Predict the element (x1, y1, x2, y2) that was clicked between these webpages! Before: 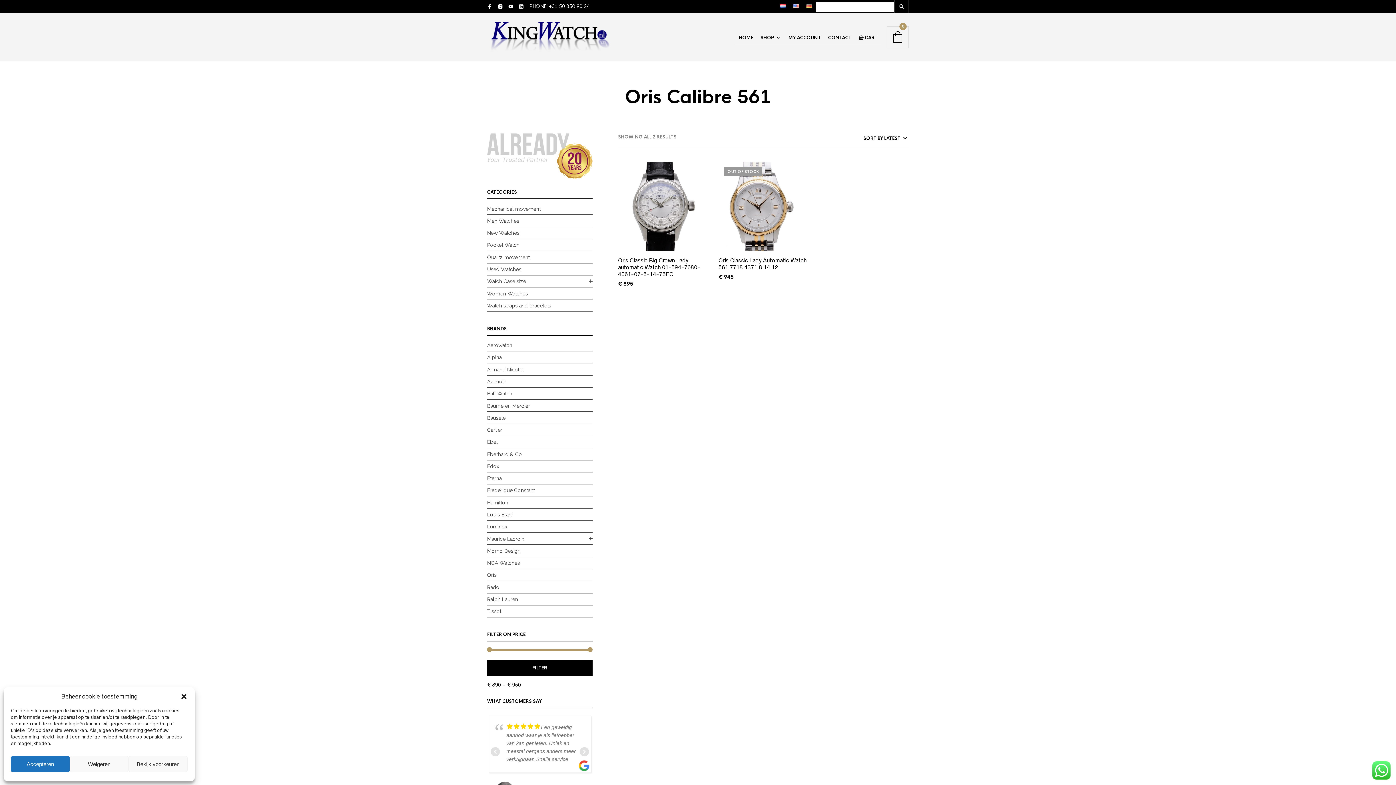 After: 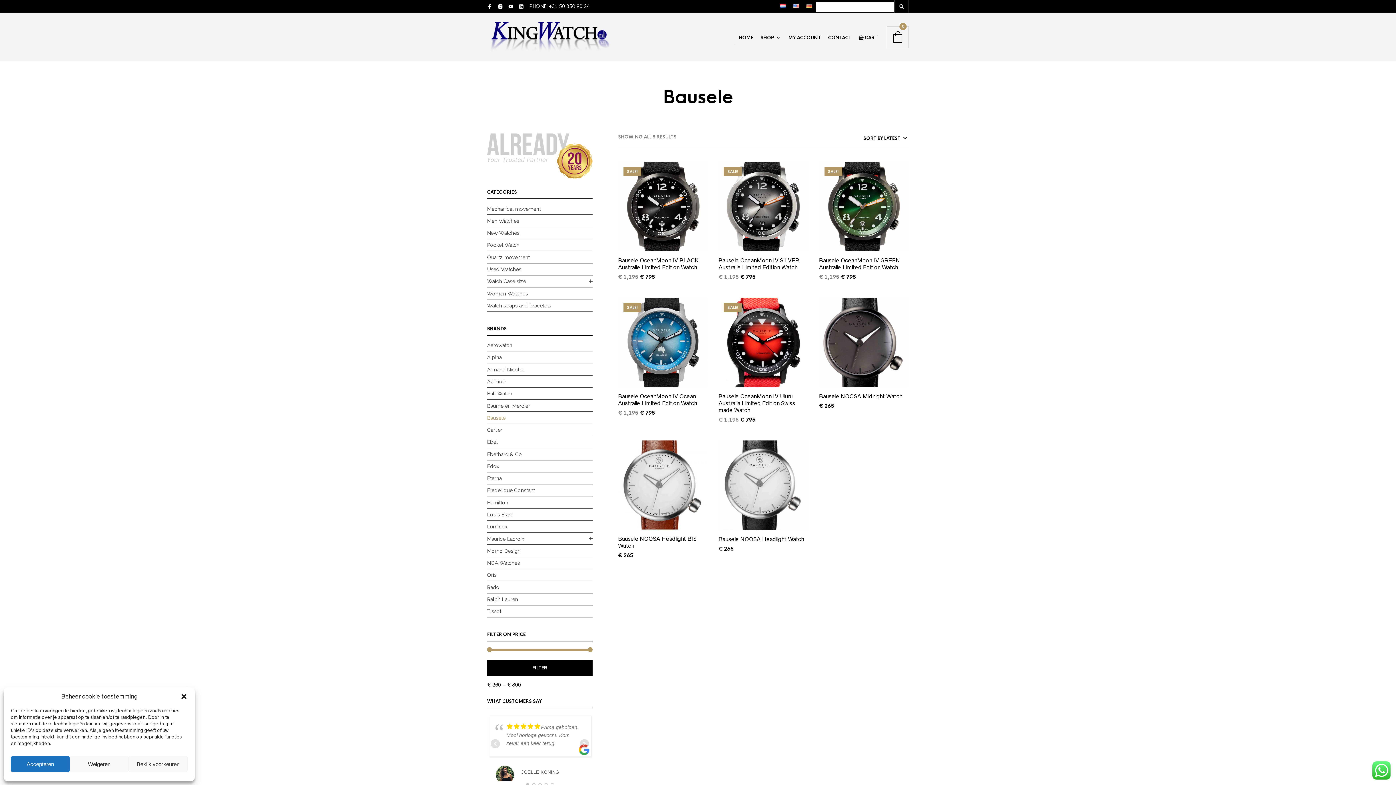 Action: bbox: (487, 413, 585, 423) label: Bausele